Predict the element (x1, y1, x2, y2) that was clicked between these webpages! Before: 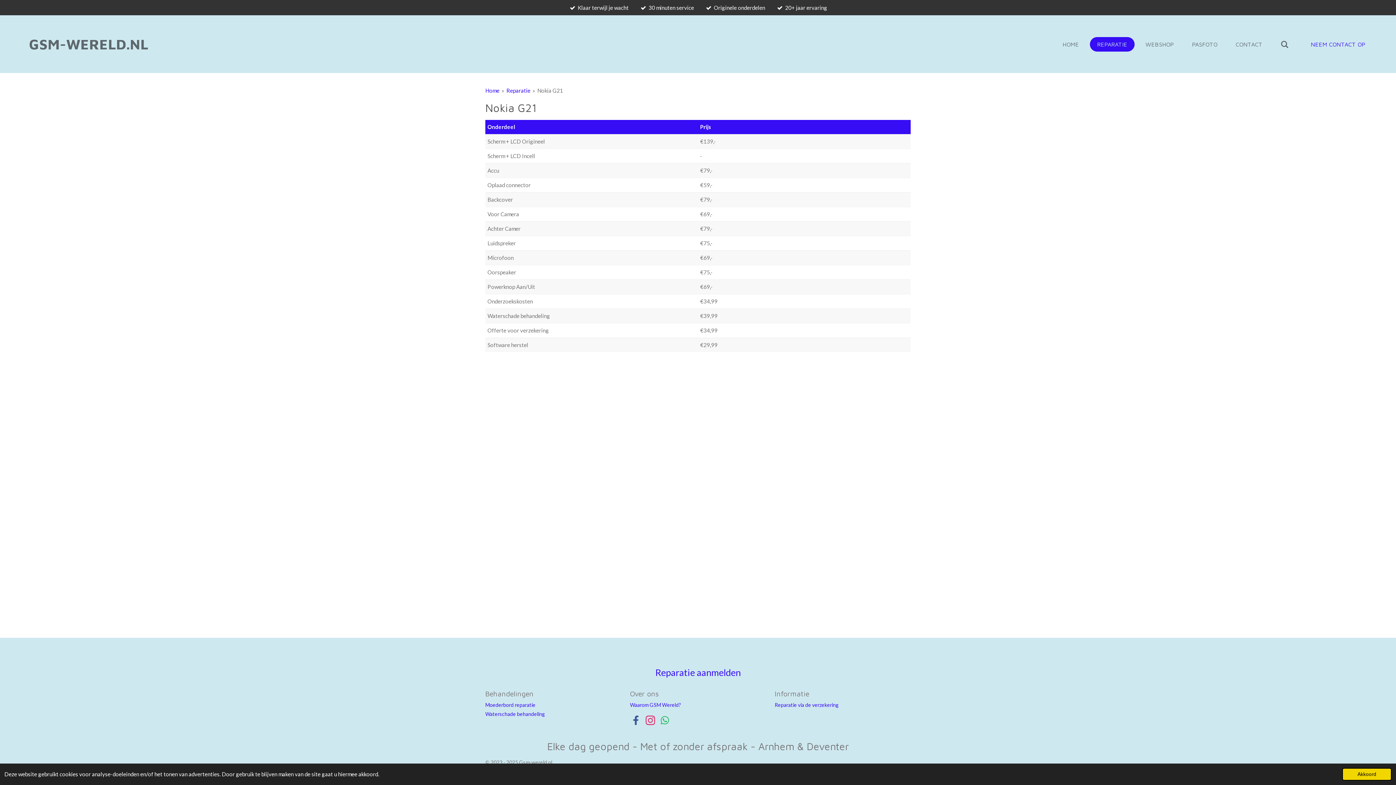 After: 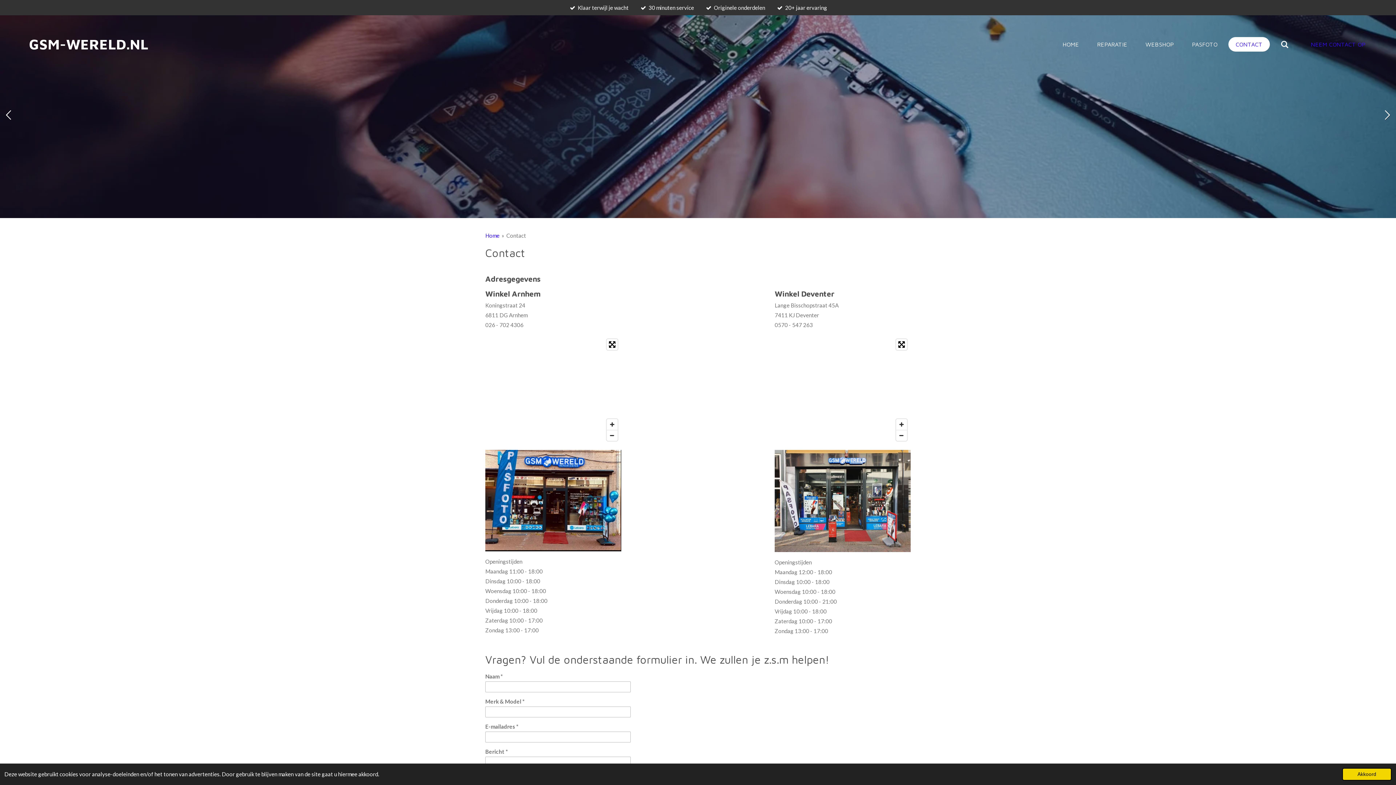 Action: bbox: (1228, 36, 1270, 51) label: CONTACT